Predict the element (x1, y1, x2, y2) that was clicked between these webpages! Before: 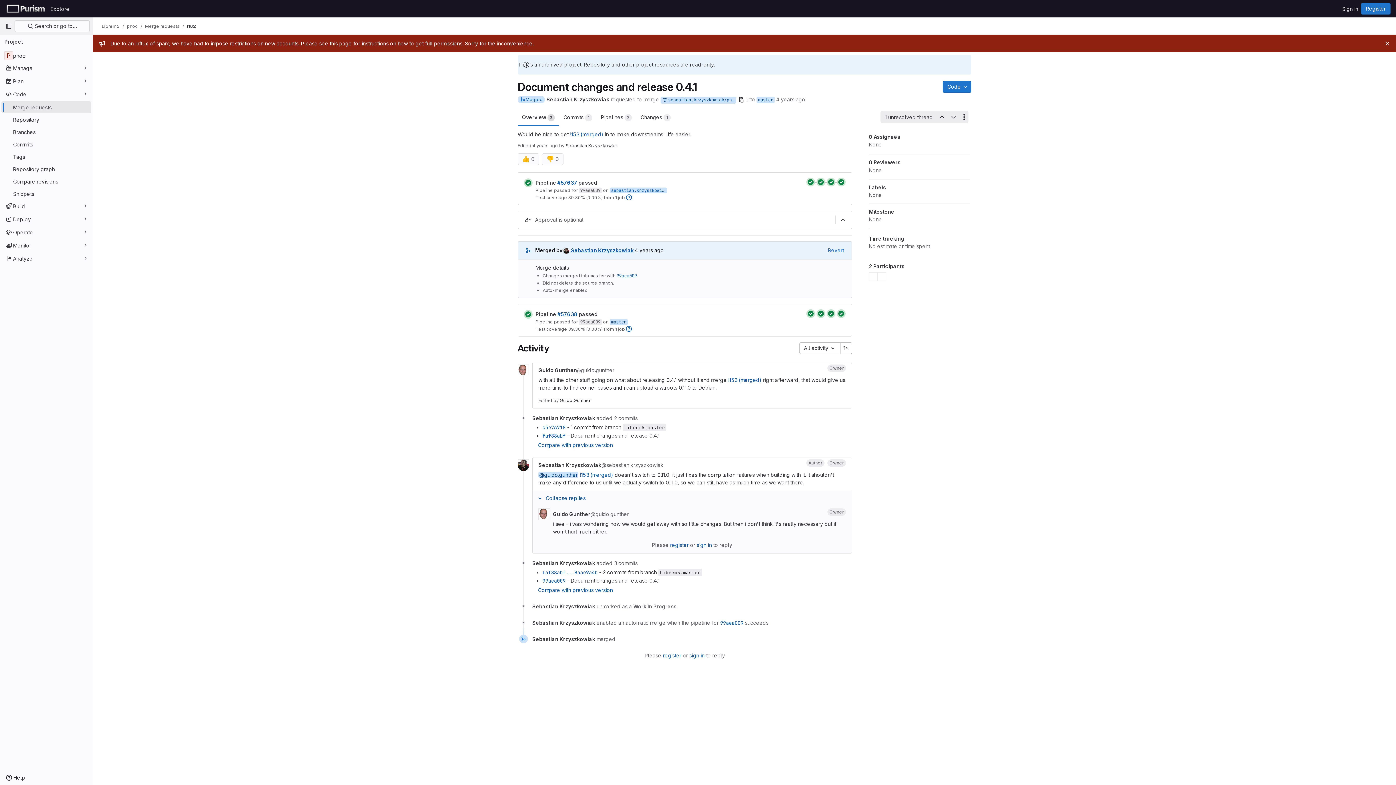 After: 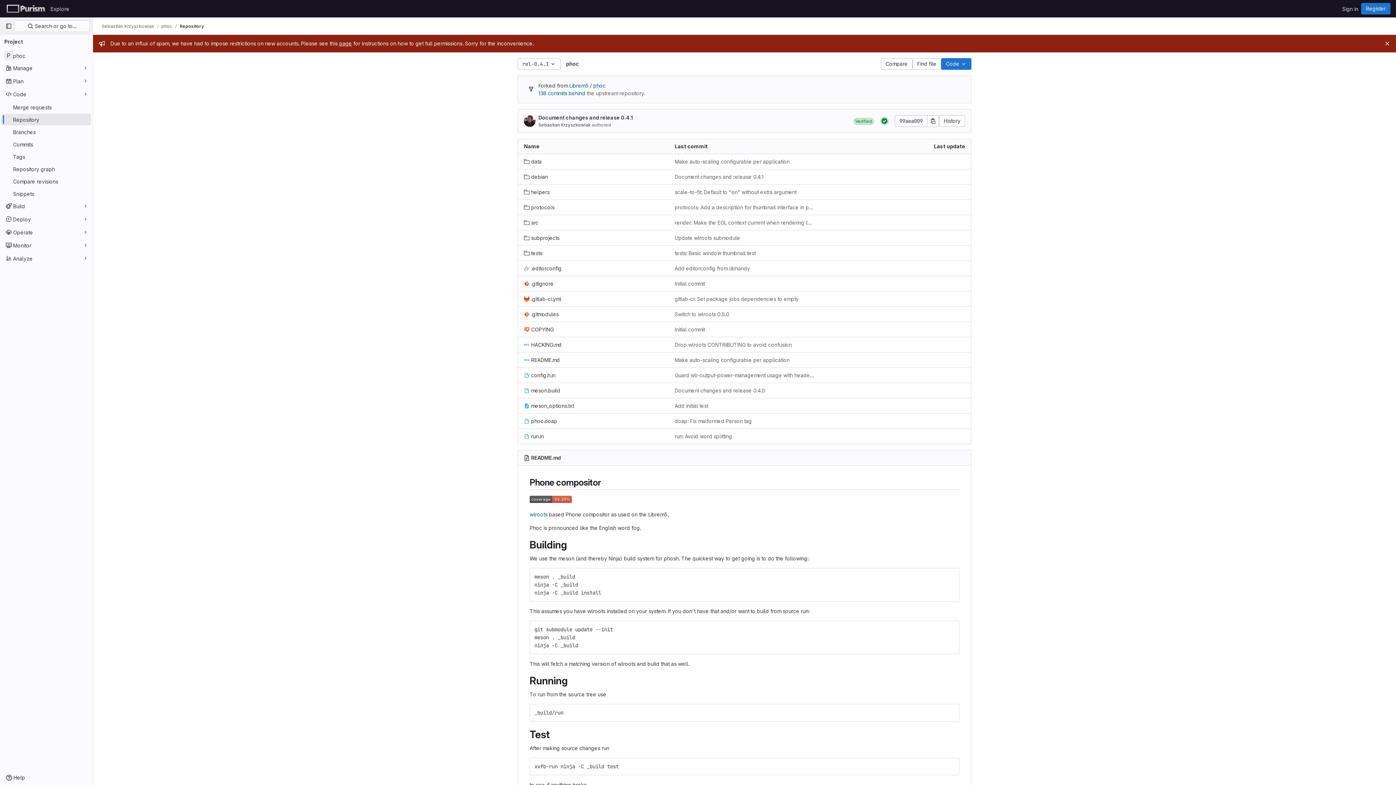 Action: bbox: (624, 97, 700, 104) label:  sebastian.krzyszkowiak/phoc:rel-0.4.1